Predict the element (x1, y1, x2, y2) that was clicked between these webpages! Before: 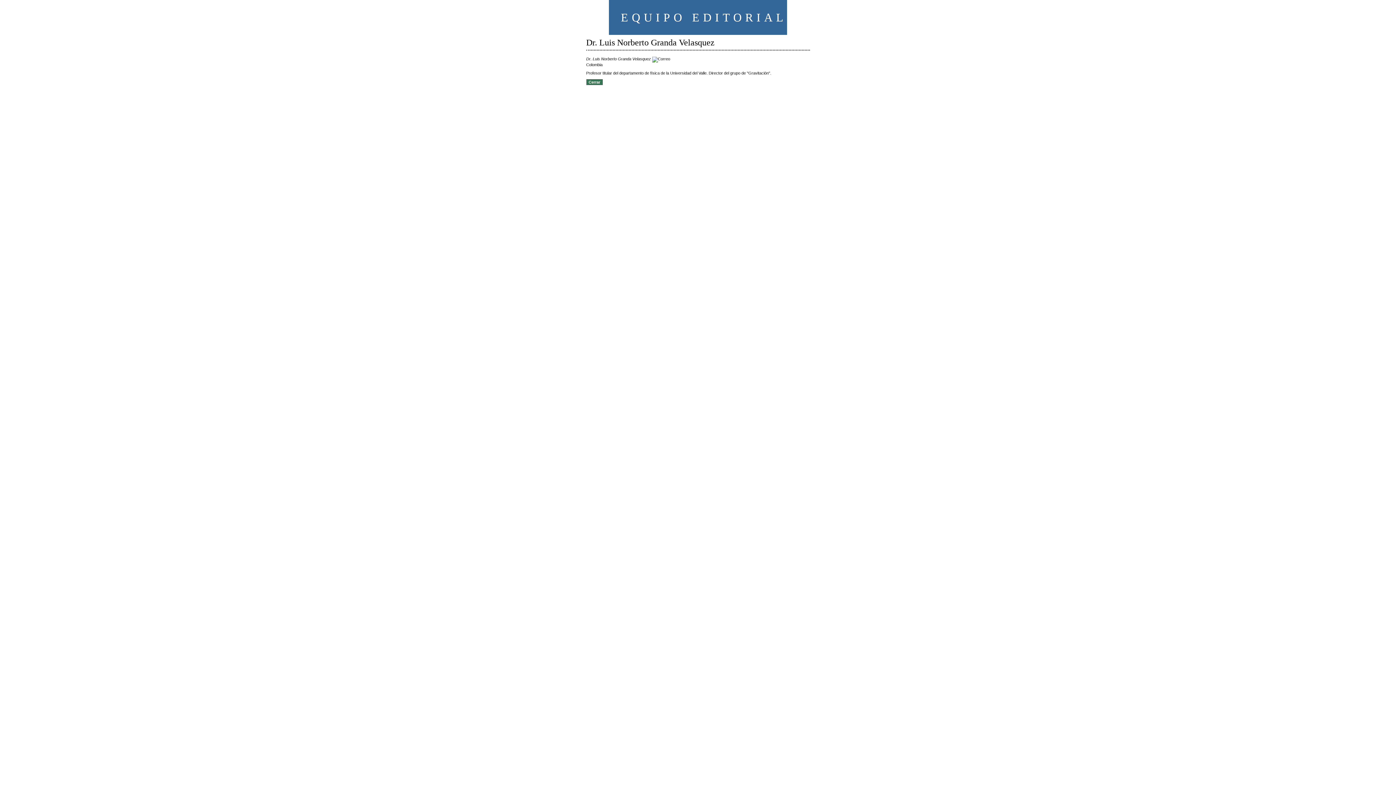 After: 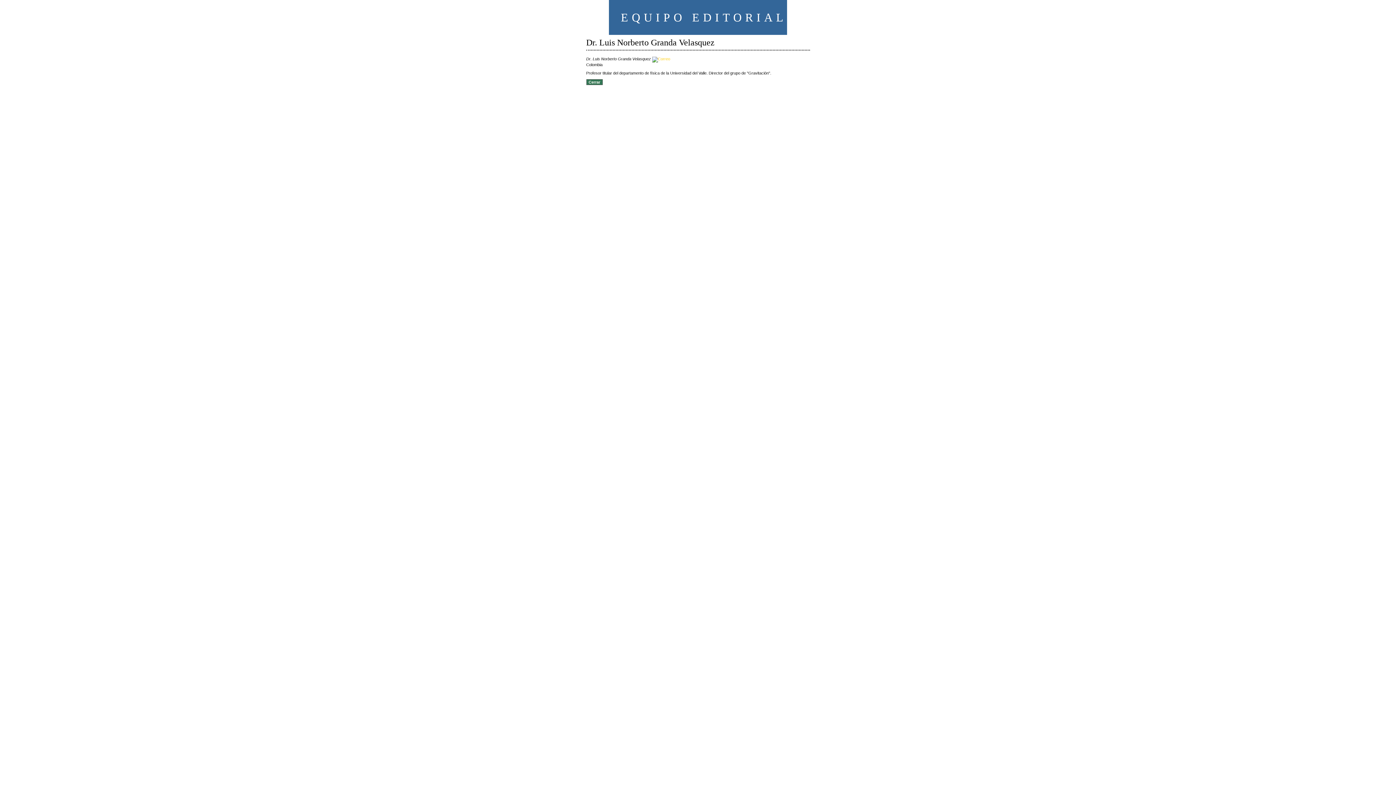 Action: bbox: (652, 56, 670, 61)